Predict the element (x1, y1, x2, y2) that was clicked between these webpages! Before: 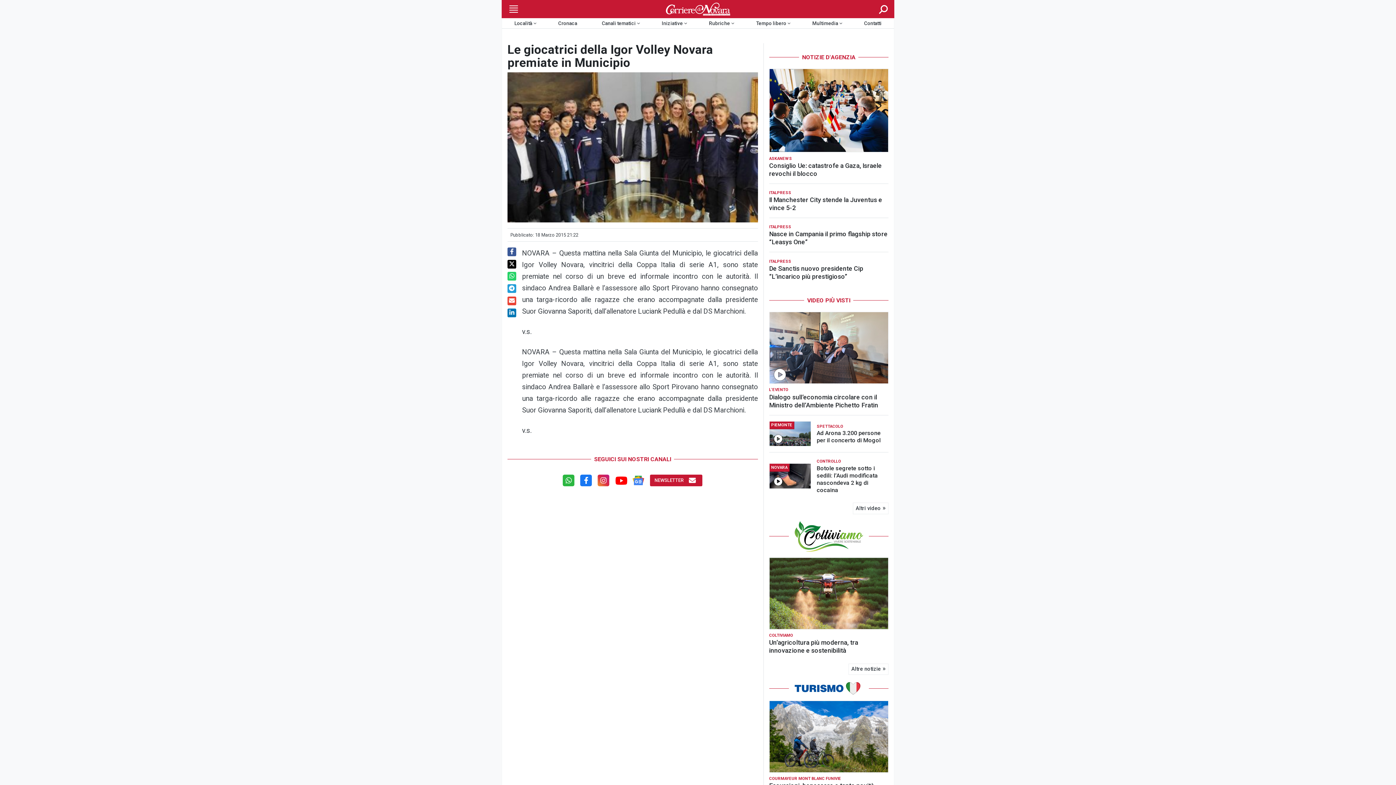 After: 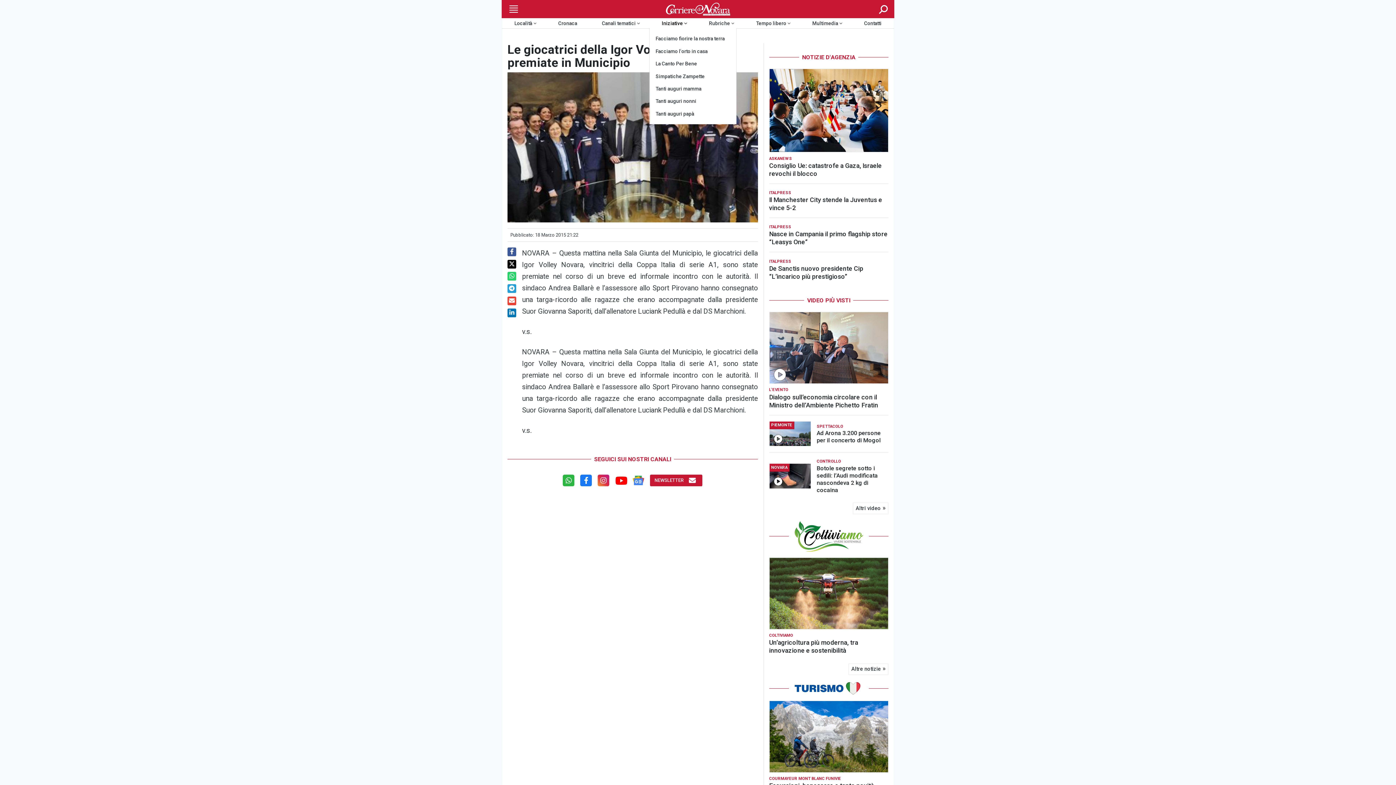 Action: label: Iniziative bbox: (649, 18, 696, 28)